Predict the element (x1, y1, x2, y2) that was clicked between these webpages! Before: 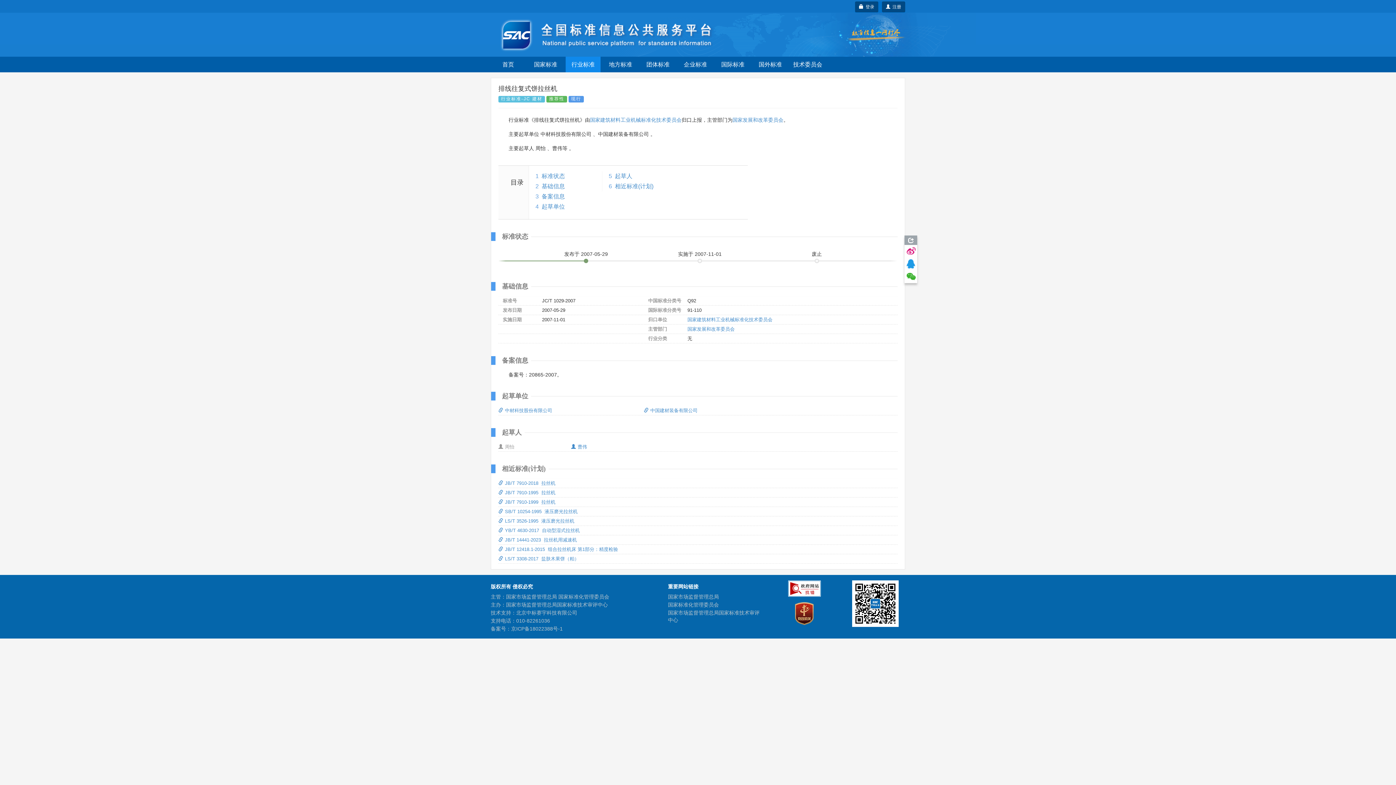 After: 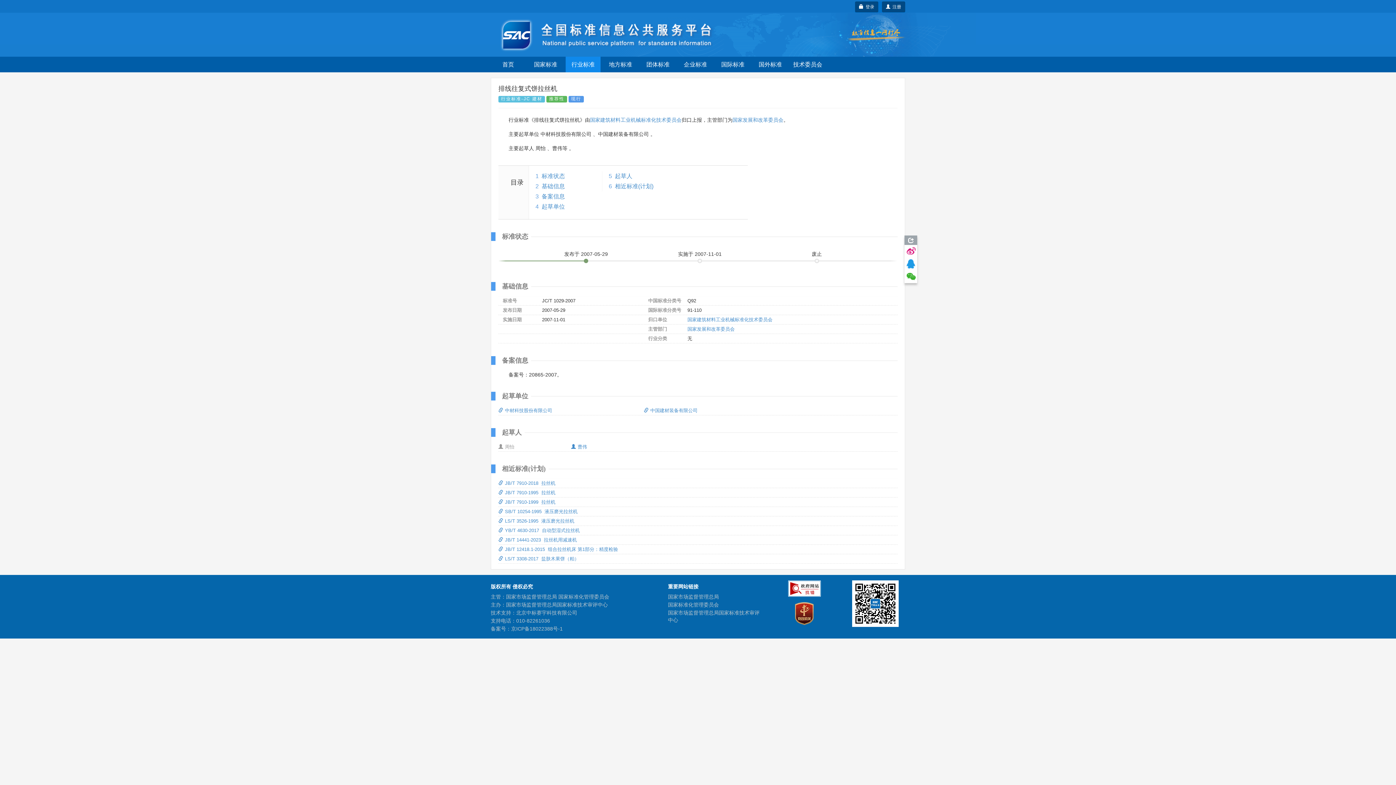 Action: bbox: (882, 1, 905, 12) label:   注册